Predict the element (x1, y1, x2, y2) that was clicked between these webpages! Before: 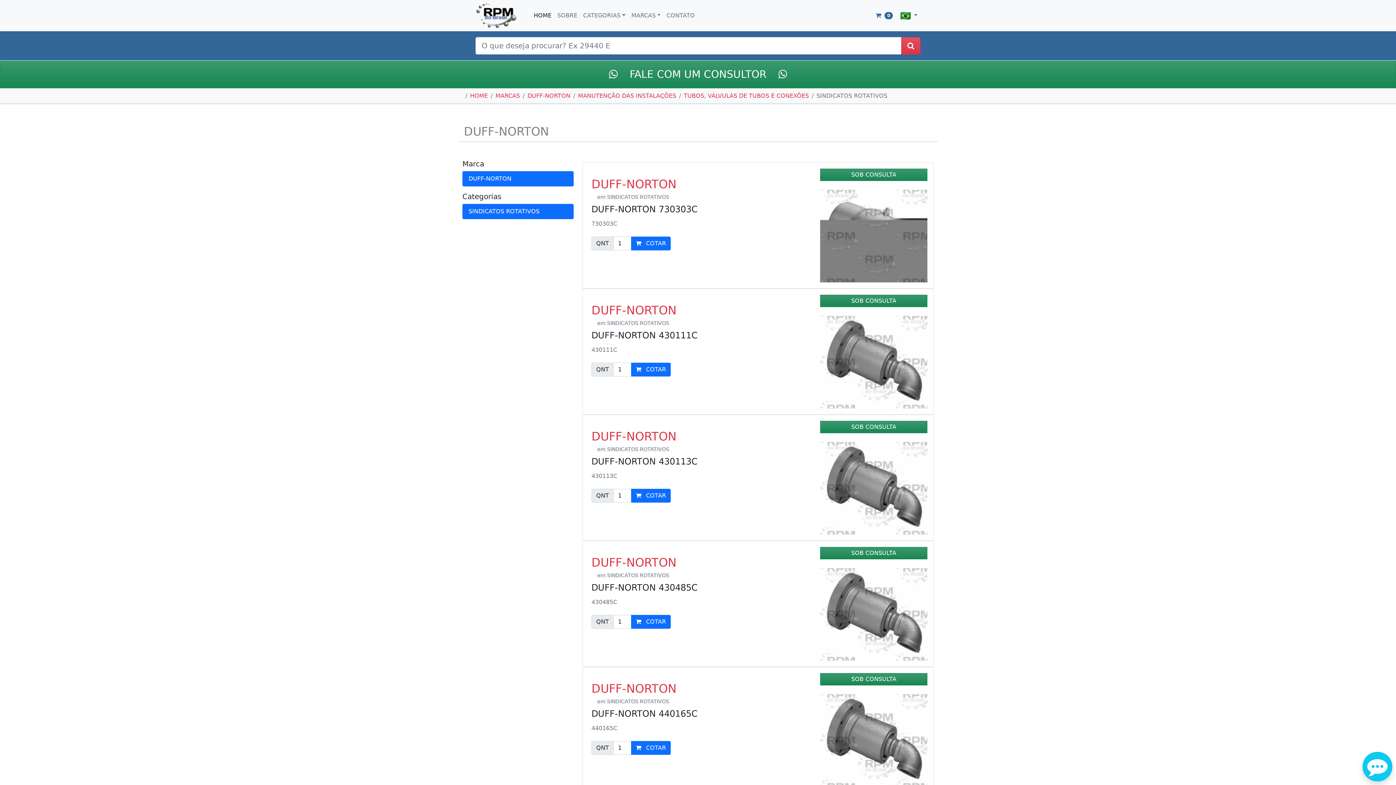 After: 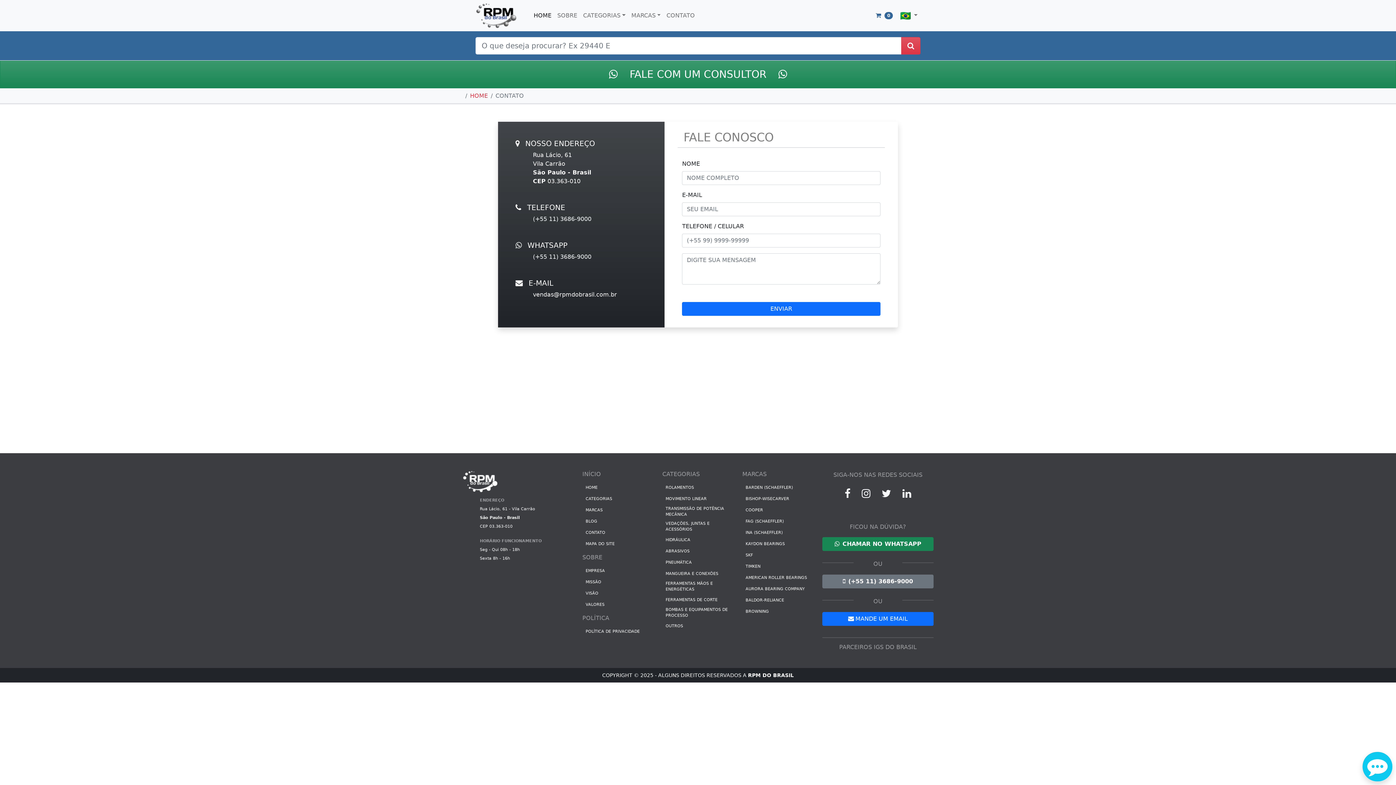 Action: label: CONTATO bbox: (663, 8, 697, 22)